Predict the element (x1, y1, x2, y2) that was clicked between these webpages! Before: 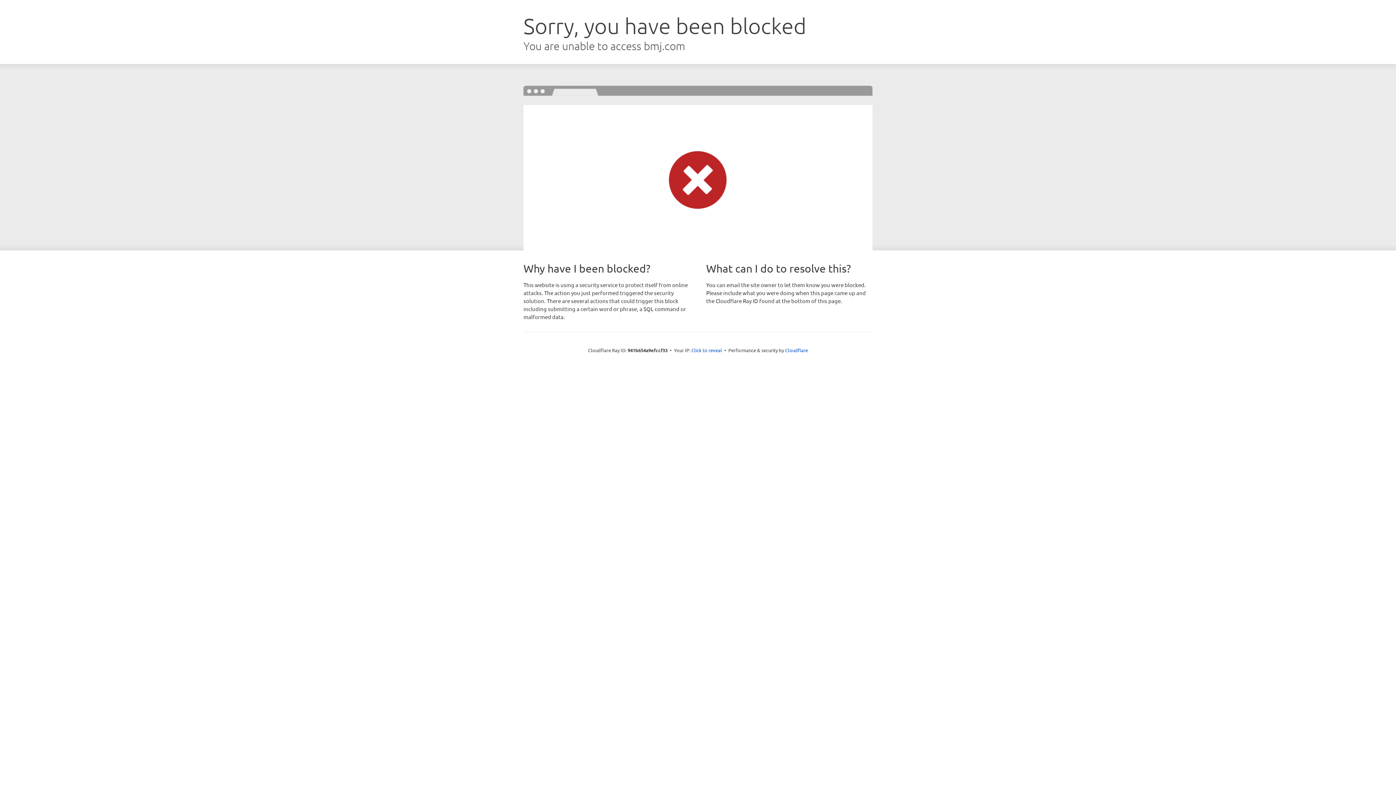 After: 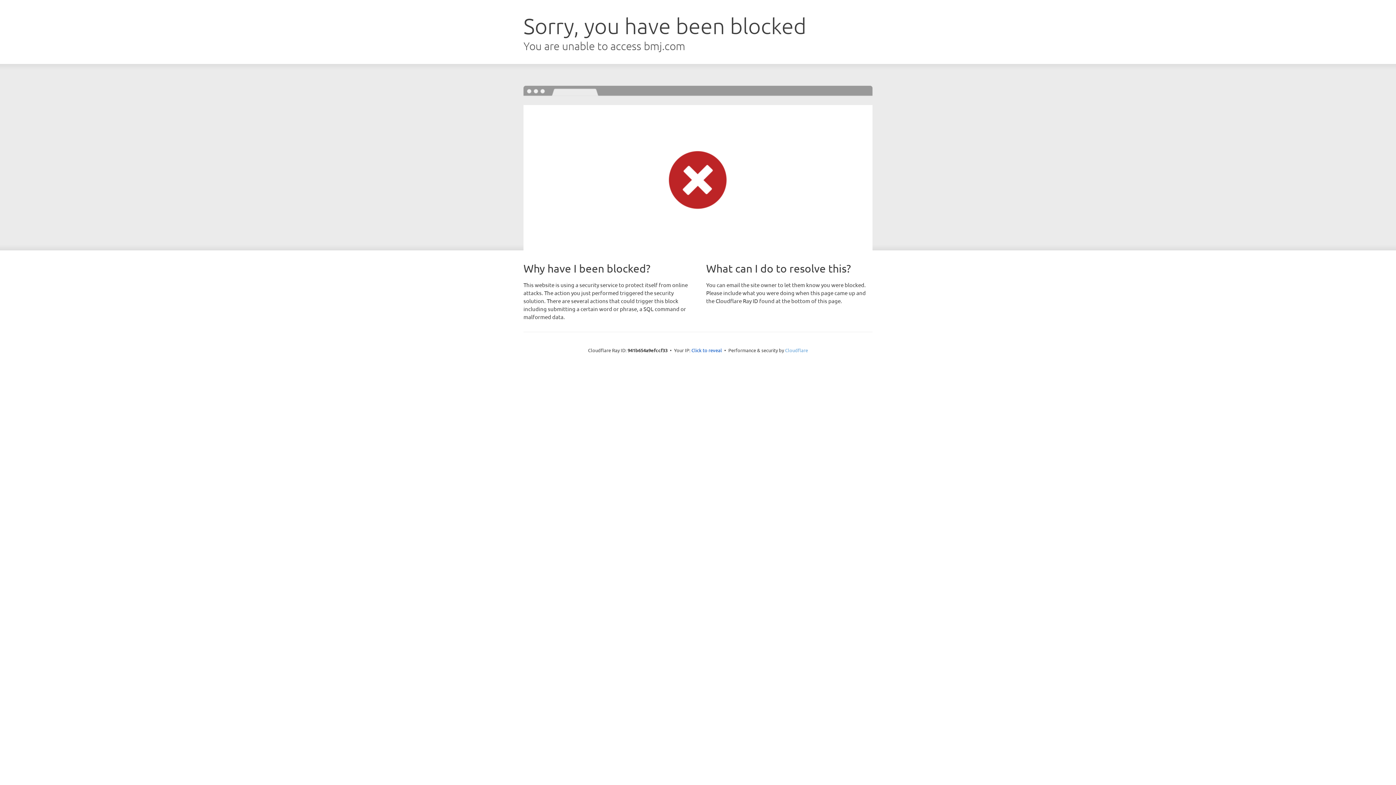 Action: label: Cloudflare bbox: (785, 347, 808, 353)